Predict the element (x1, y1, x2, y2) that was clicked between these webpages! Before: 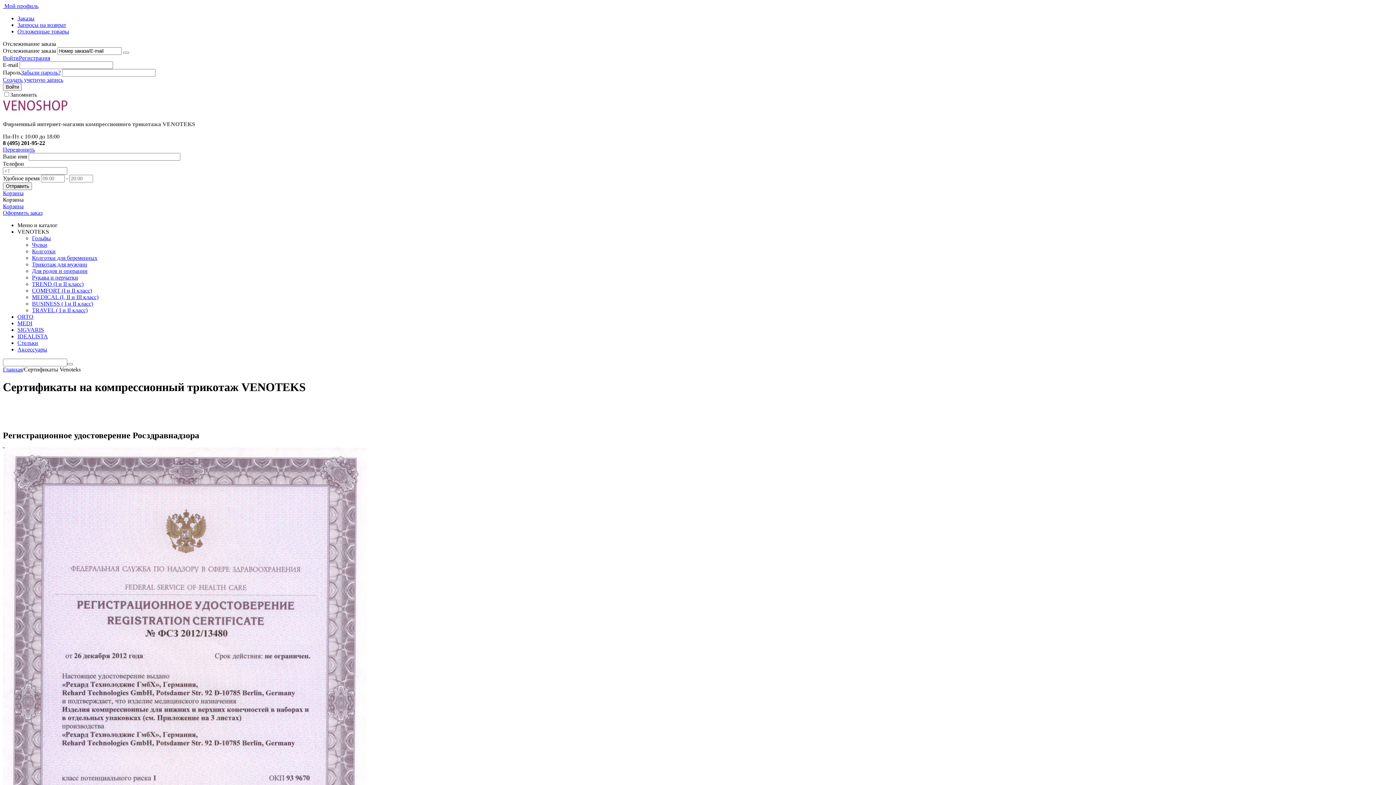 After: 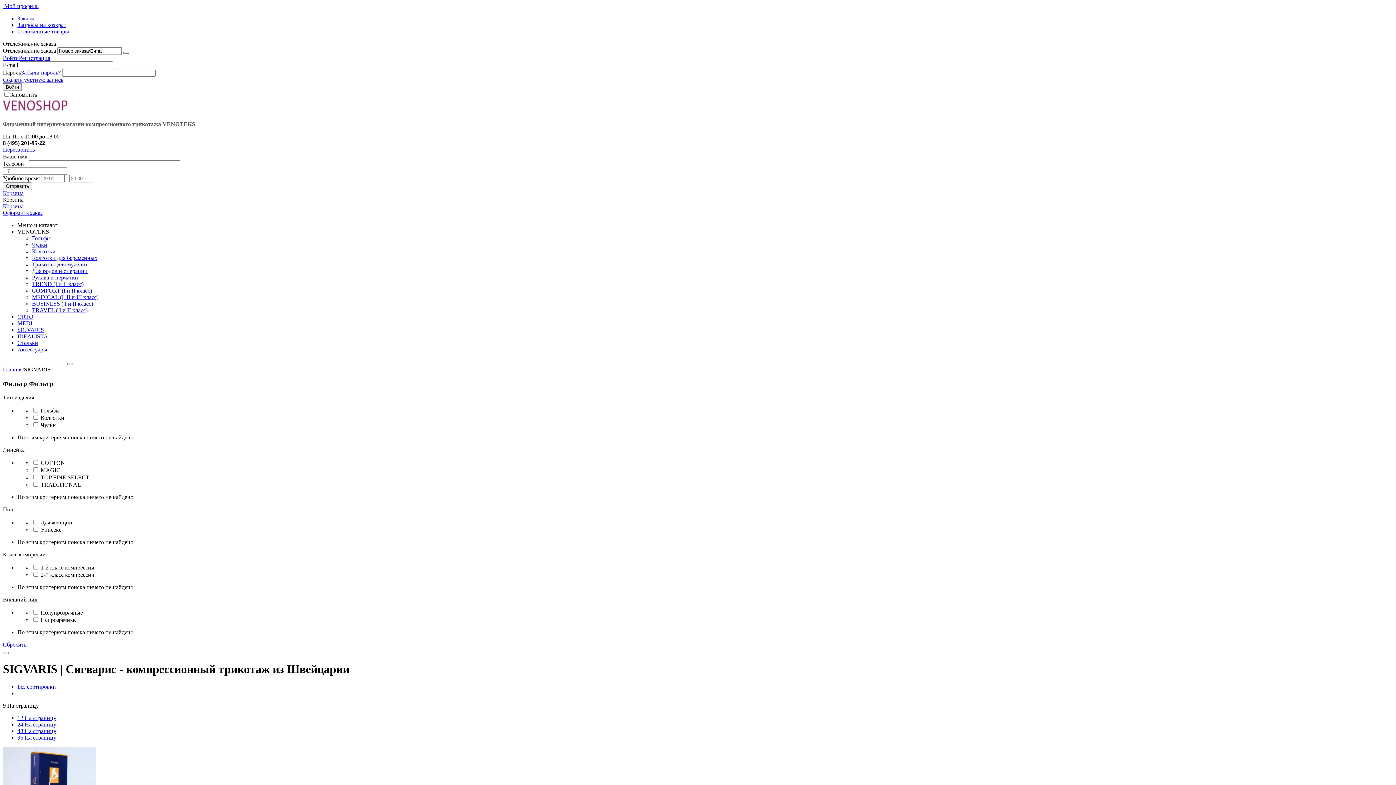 Action: bbox: (17, 326, 44, 333) label: SIGVARIS